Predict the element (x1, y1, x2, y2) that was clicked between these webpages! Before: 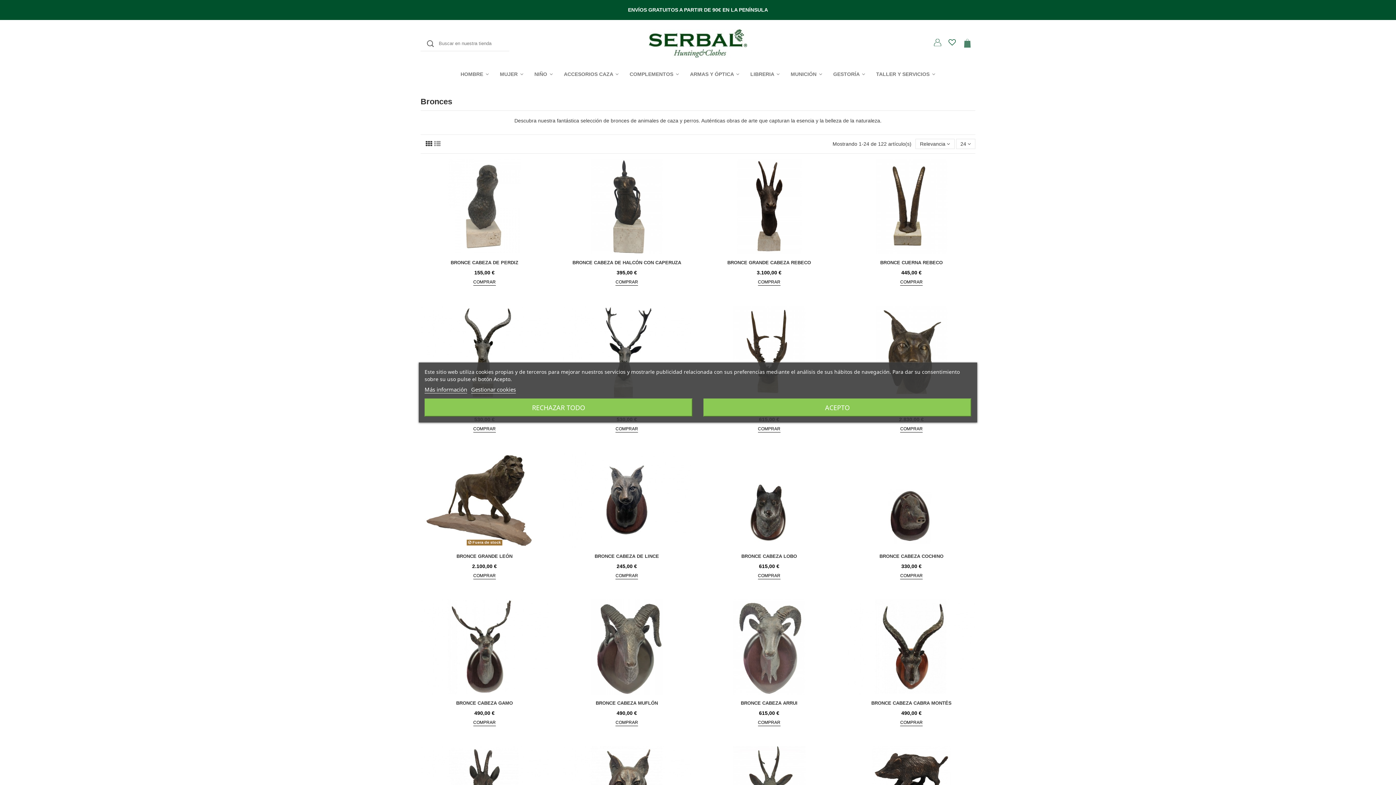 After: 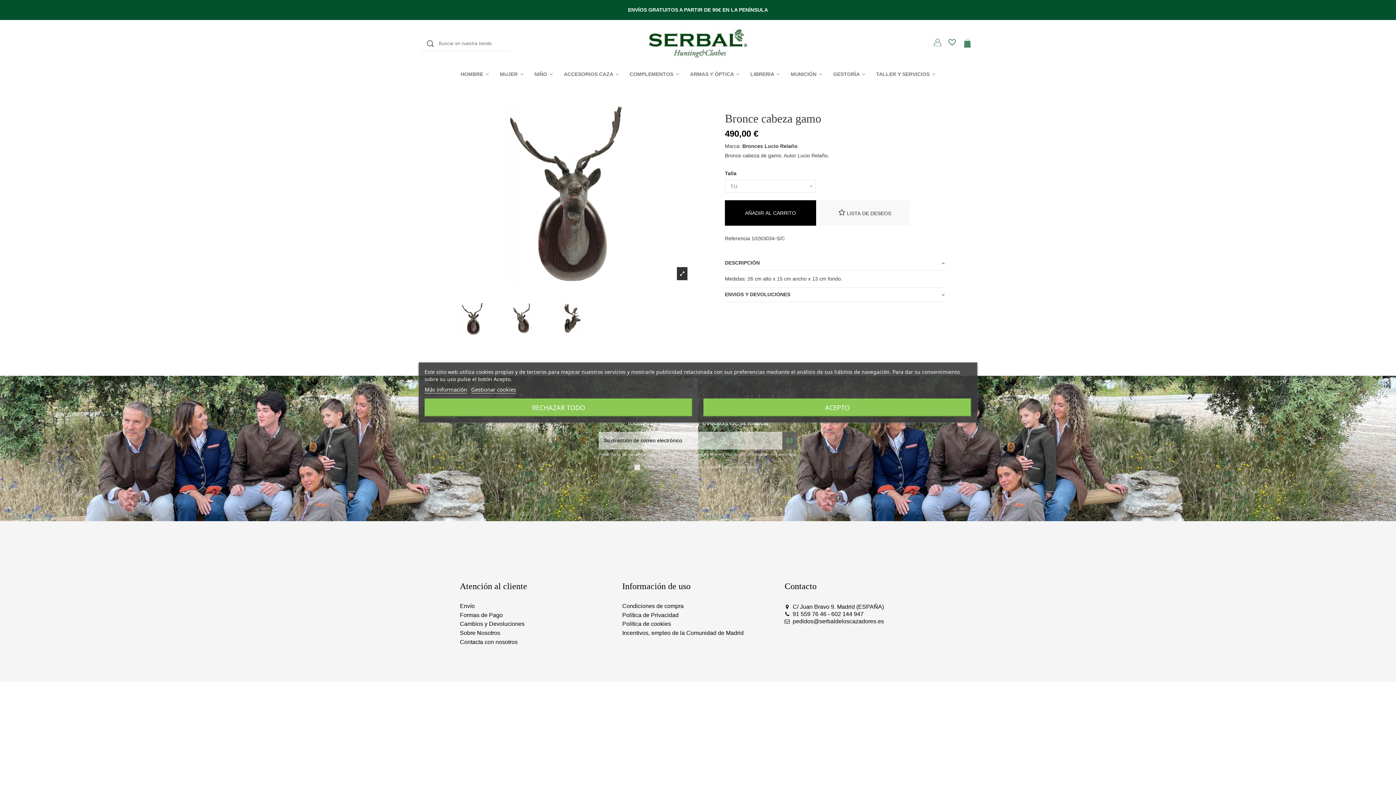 Action: label: BRONCE CABEZA GAMO bbox: (456, 700, 513, 706)